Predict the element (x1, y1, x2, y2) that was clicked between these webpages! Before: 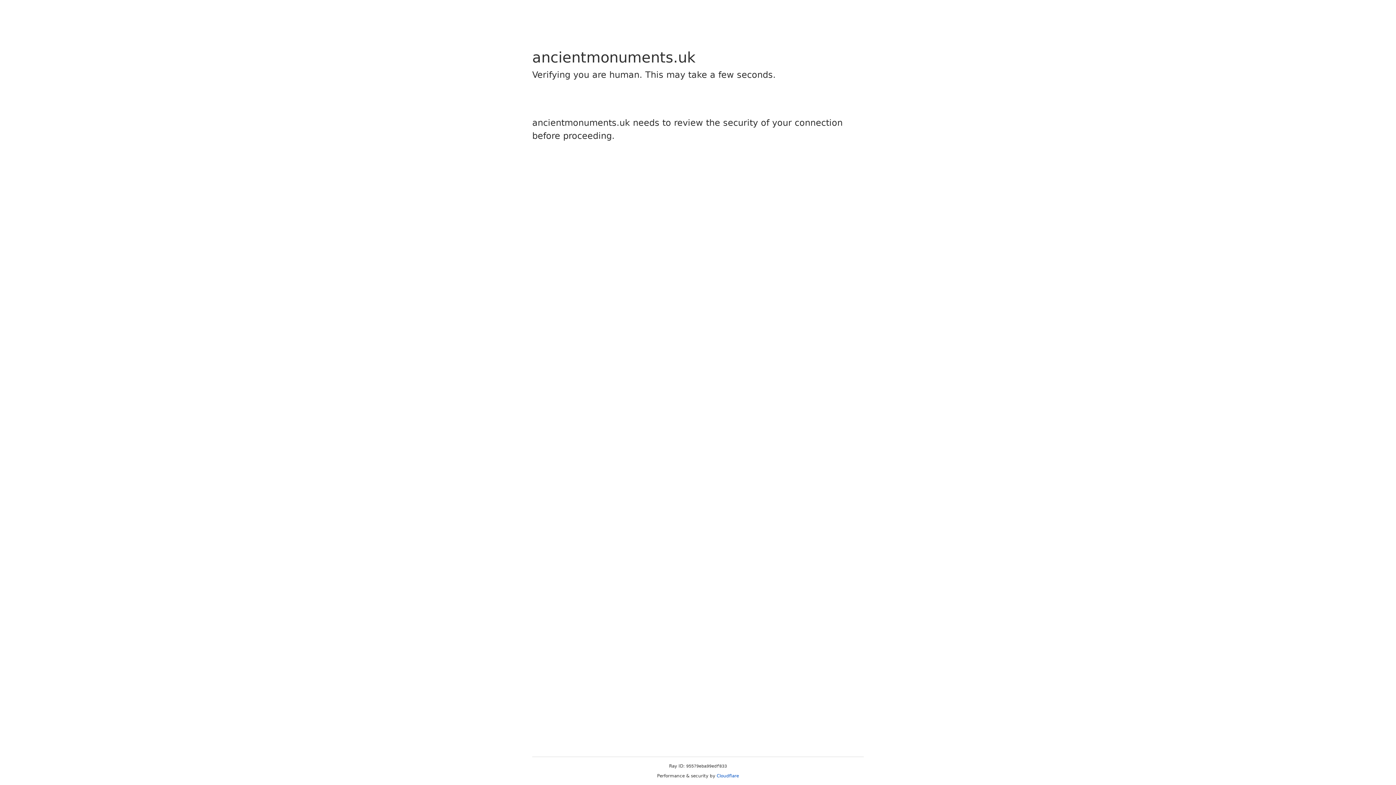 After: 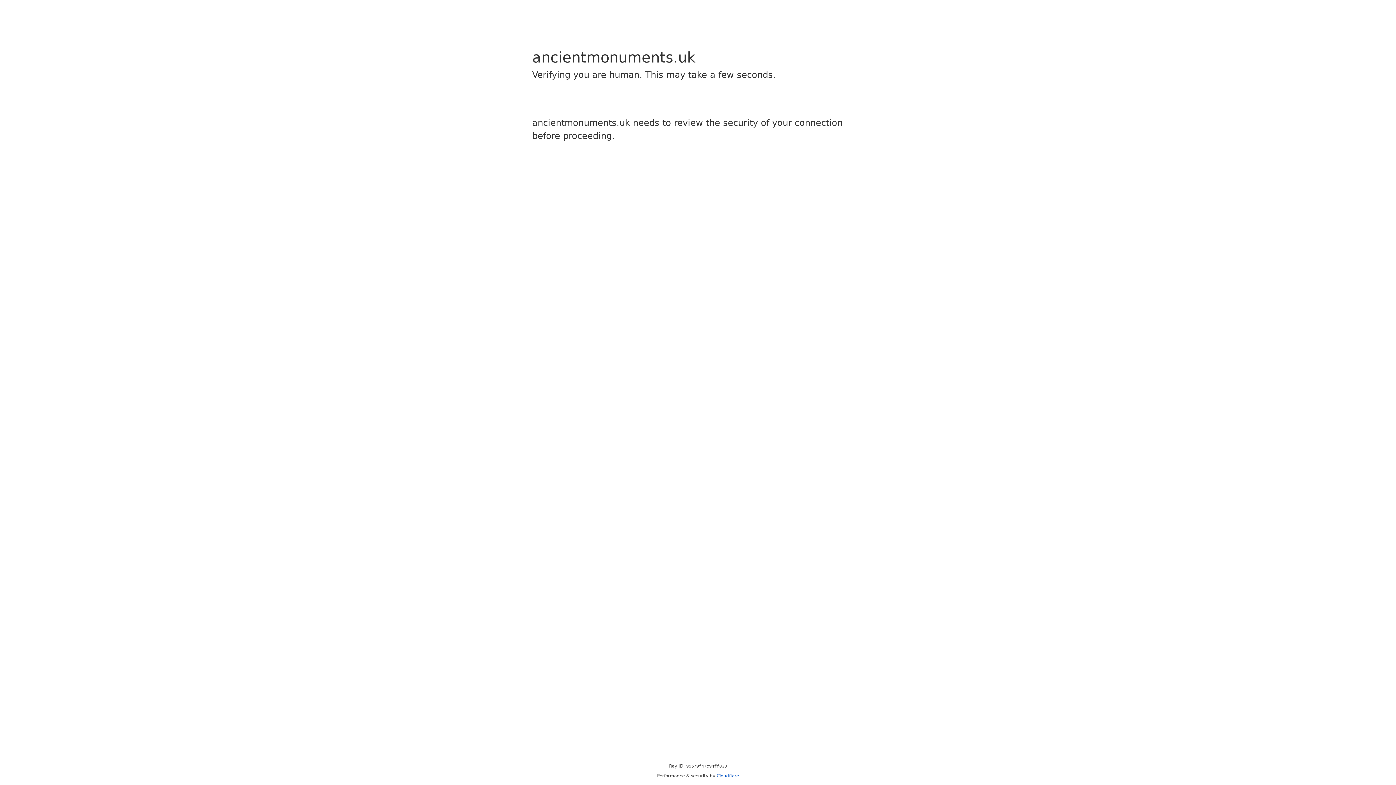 Action: label: Cloudflare bbox: (716, 773, 739, 778)